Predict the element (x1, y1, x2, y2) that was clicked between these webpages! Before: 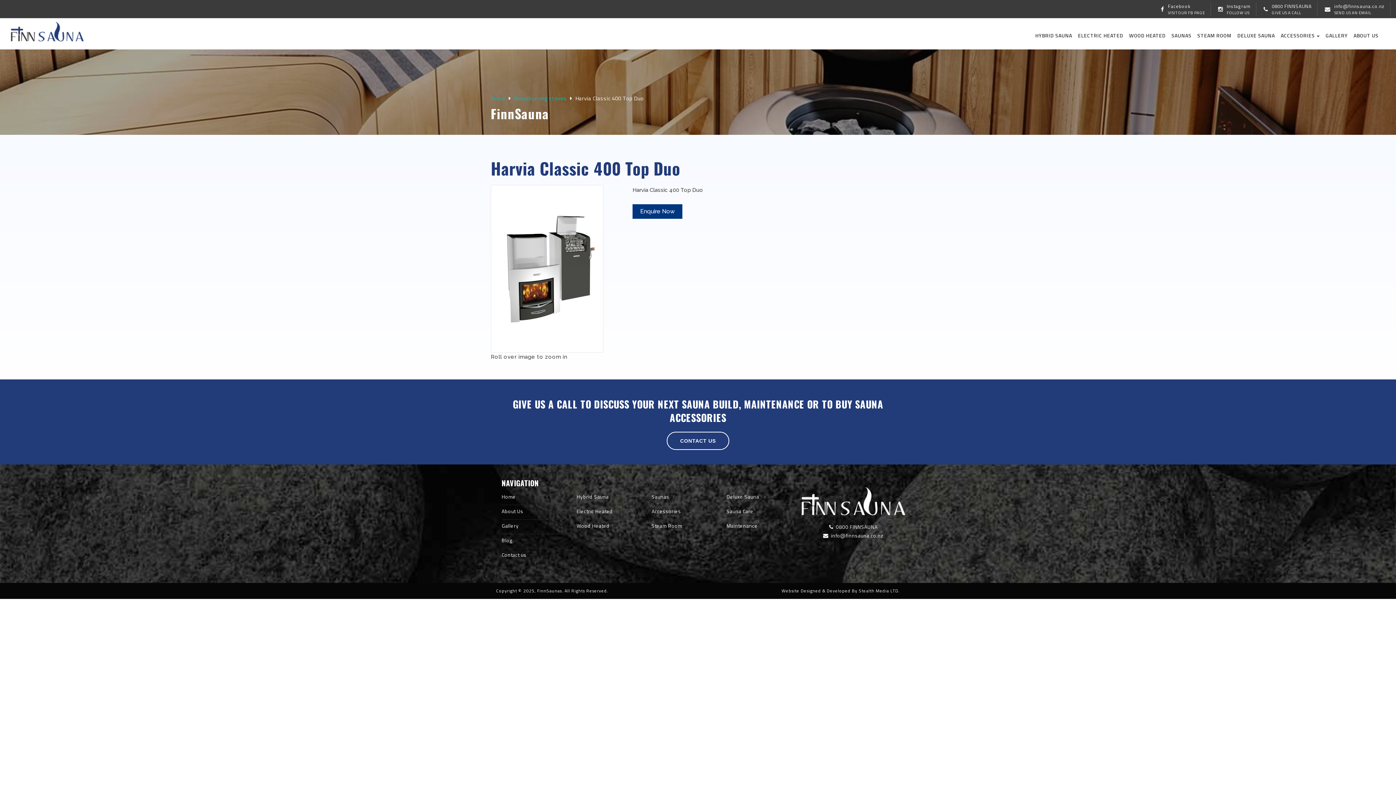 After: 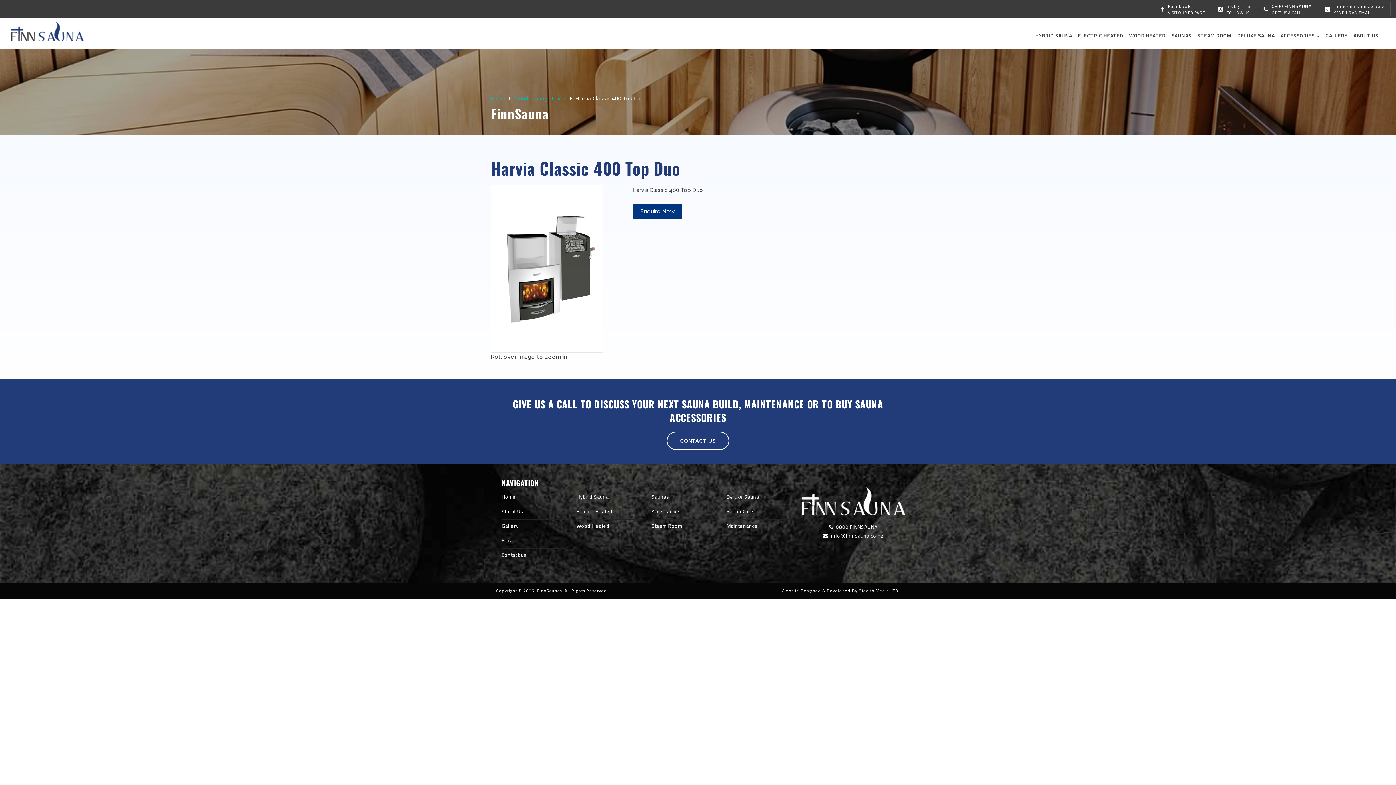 Action: bbox: (859, 587, 900, 594) label: Stealth Media LTD.